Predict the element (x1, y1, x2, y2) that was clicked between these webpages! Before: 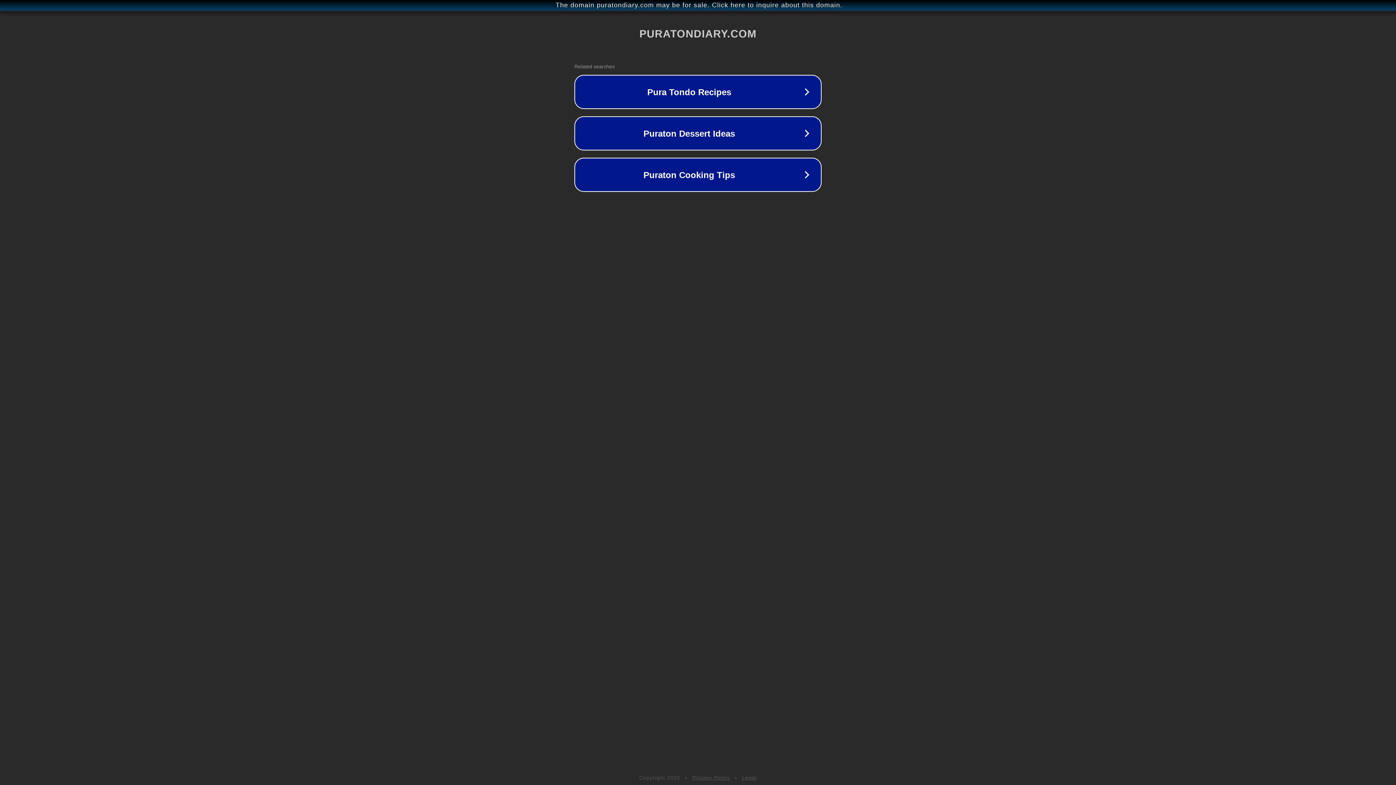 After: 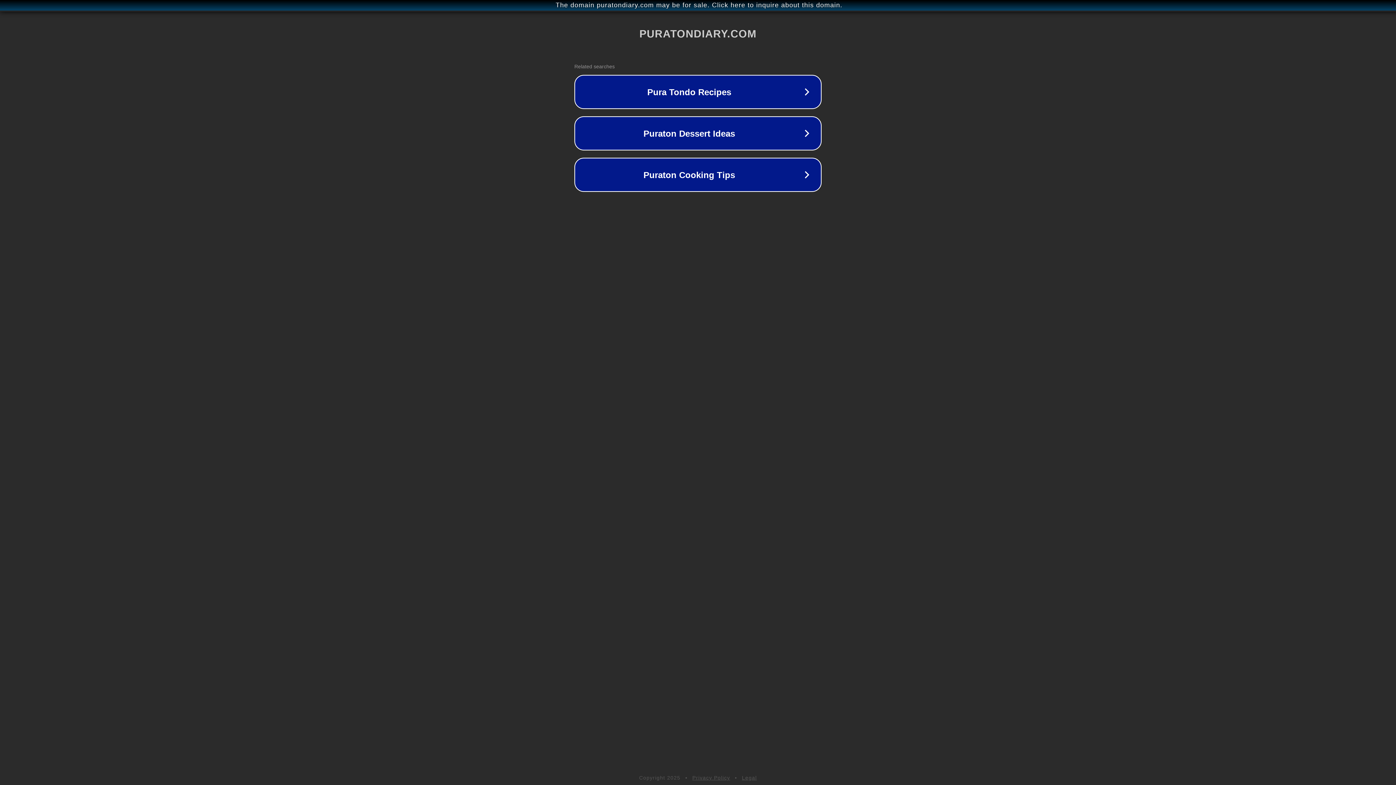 Action: label: Legal bbox: (742, 775, 757, 781)